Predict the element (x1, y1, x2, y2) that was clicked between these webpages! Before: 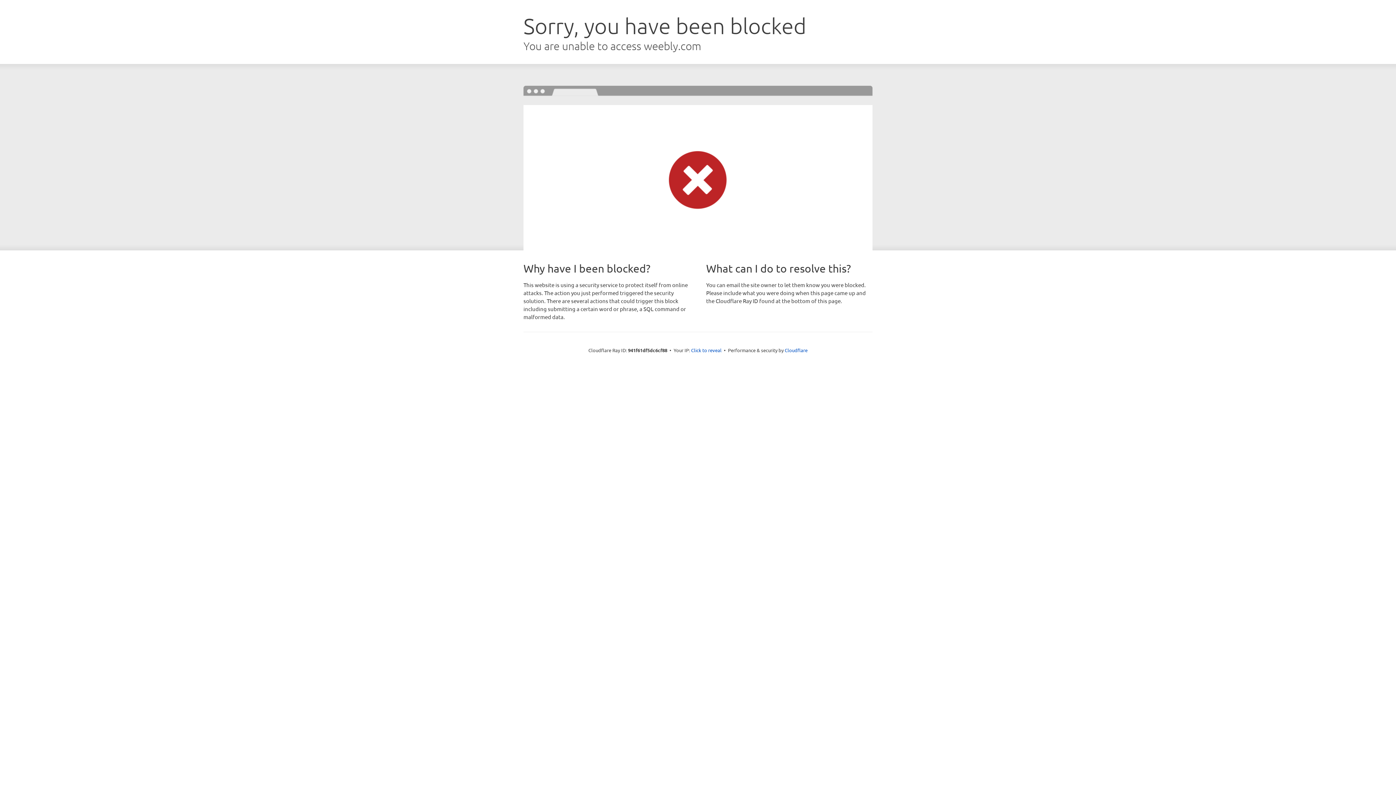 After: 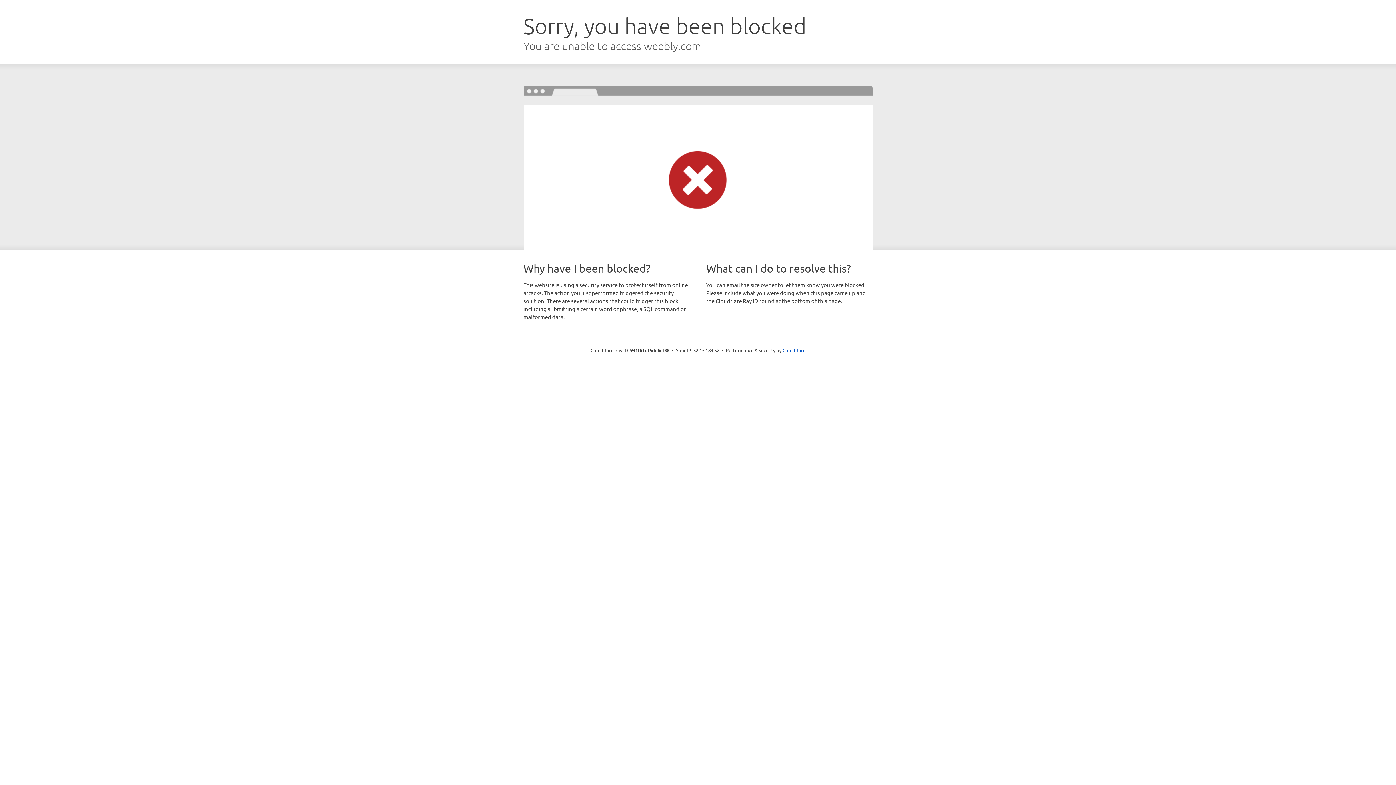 Action: bbox: (691, 346, 721, 353) label: Click to reveal